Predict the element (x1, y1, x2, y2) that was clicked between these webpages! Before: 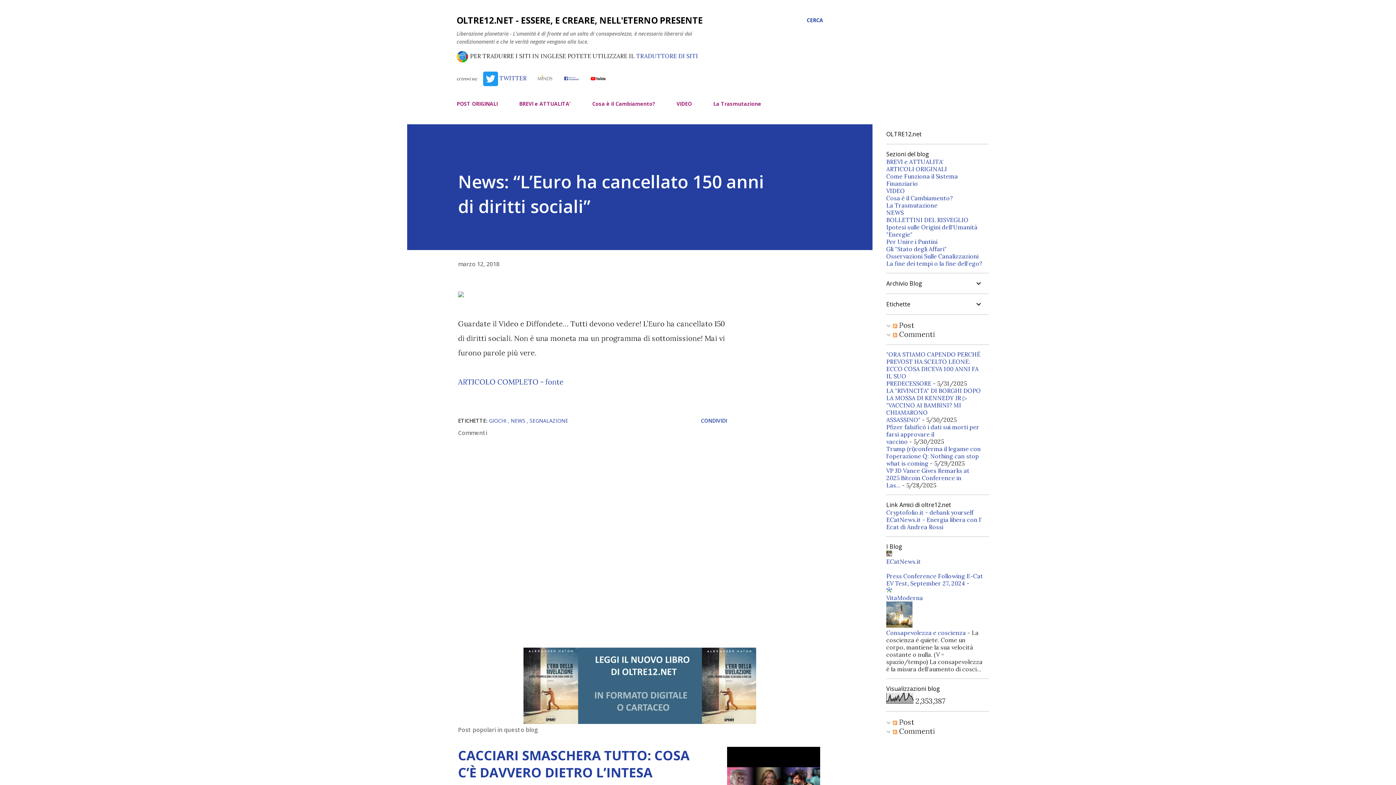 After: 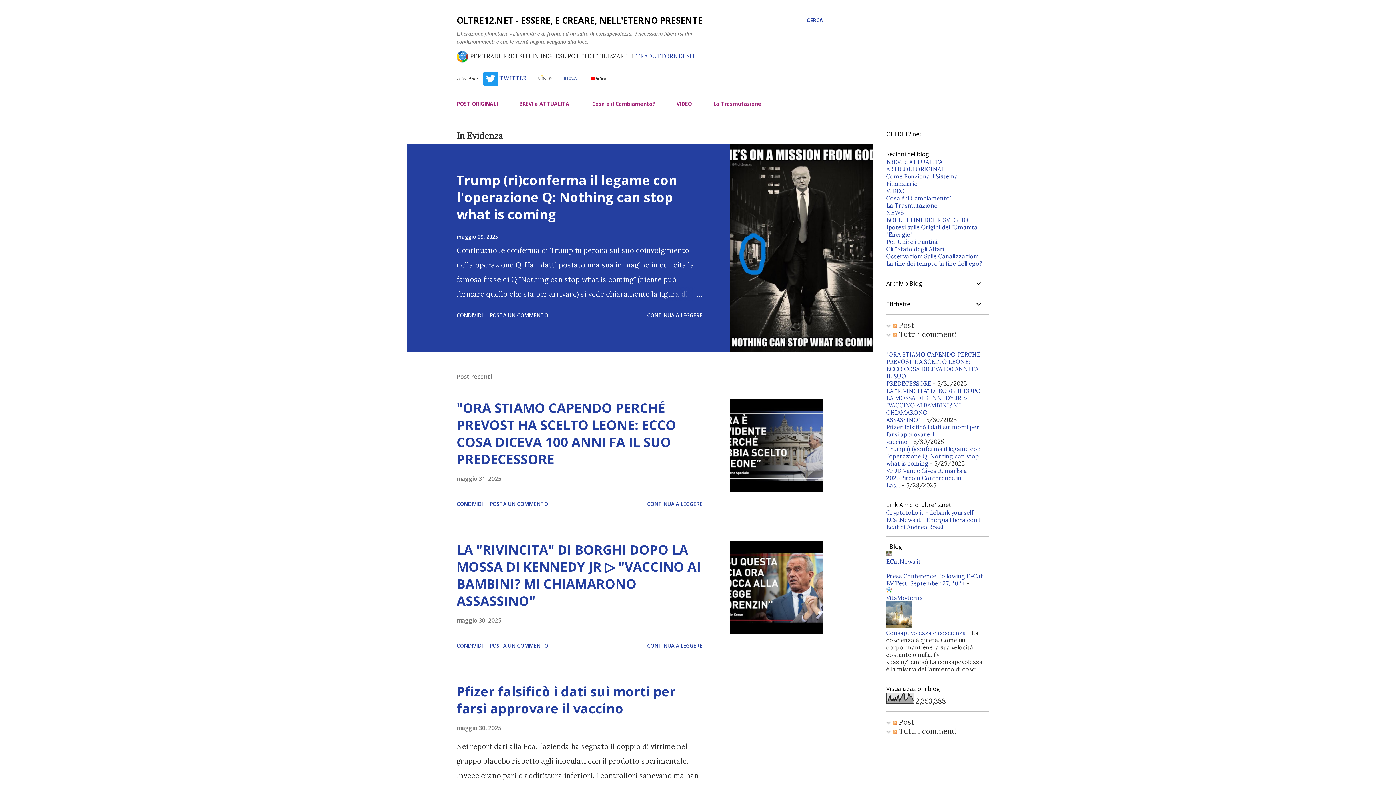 Action: bbox: (456, 14, 702, 26) label: OLTRE12.NET - ESSERE, E CREARE, NELL'ETERNO PRESENTE